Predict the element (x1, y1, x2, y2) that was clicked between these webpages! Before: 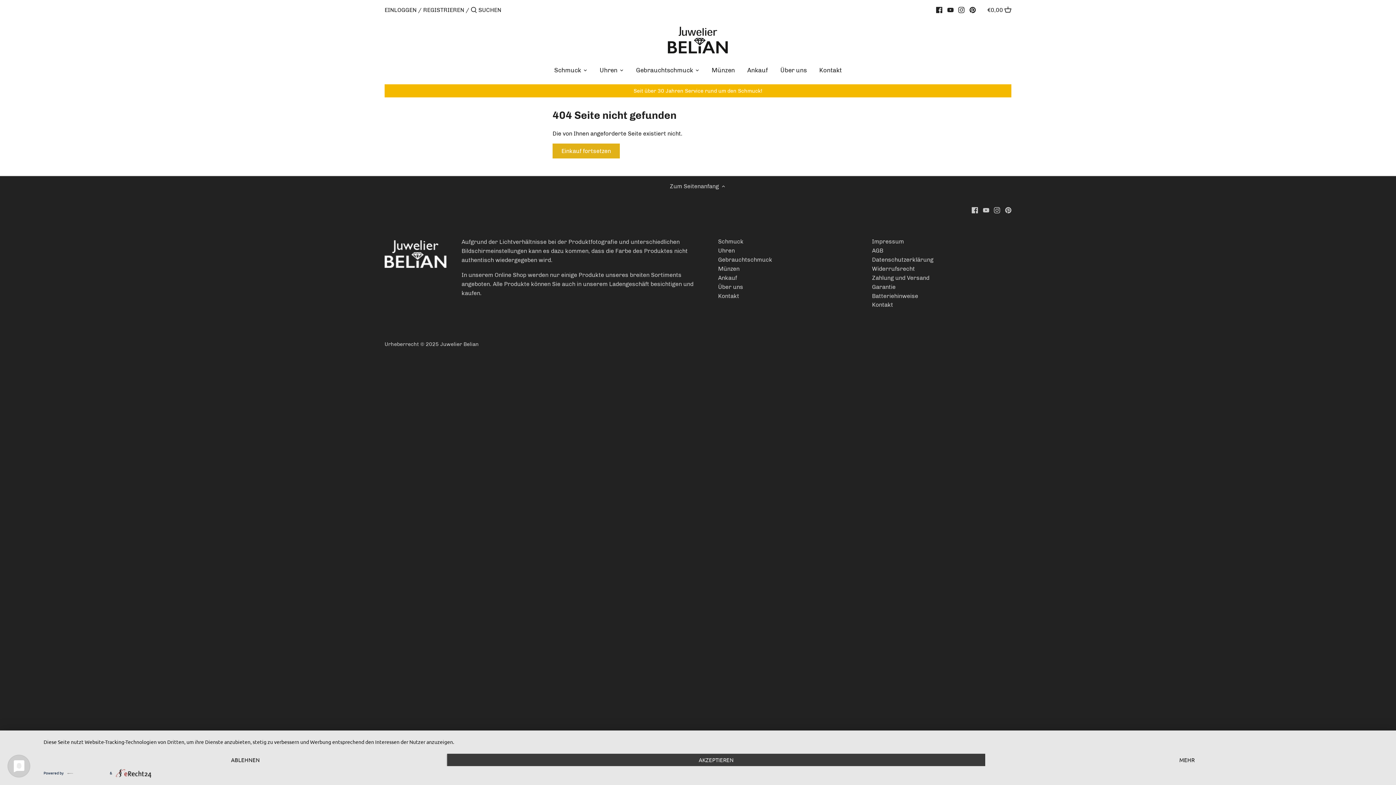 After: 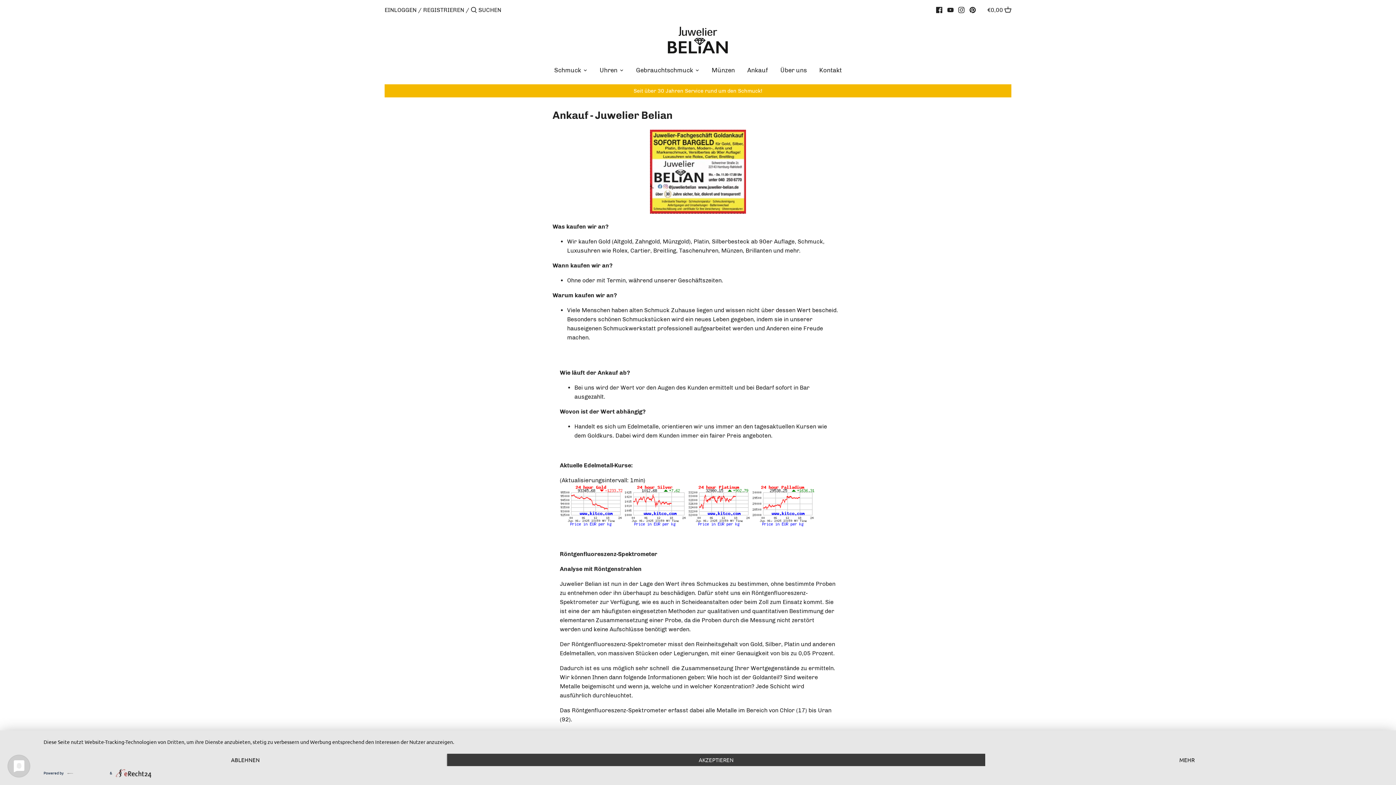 Action: bbox: (718, 274, 737, 281) label: Ankauf